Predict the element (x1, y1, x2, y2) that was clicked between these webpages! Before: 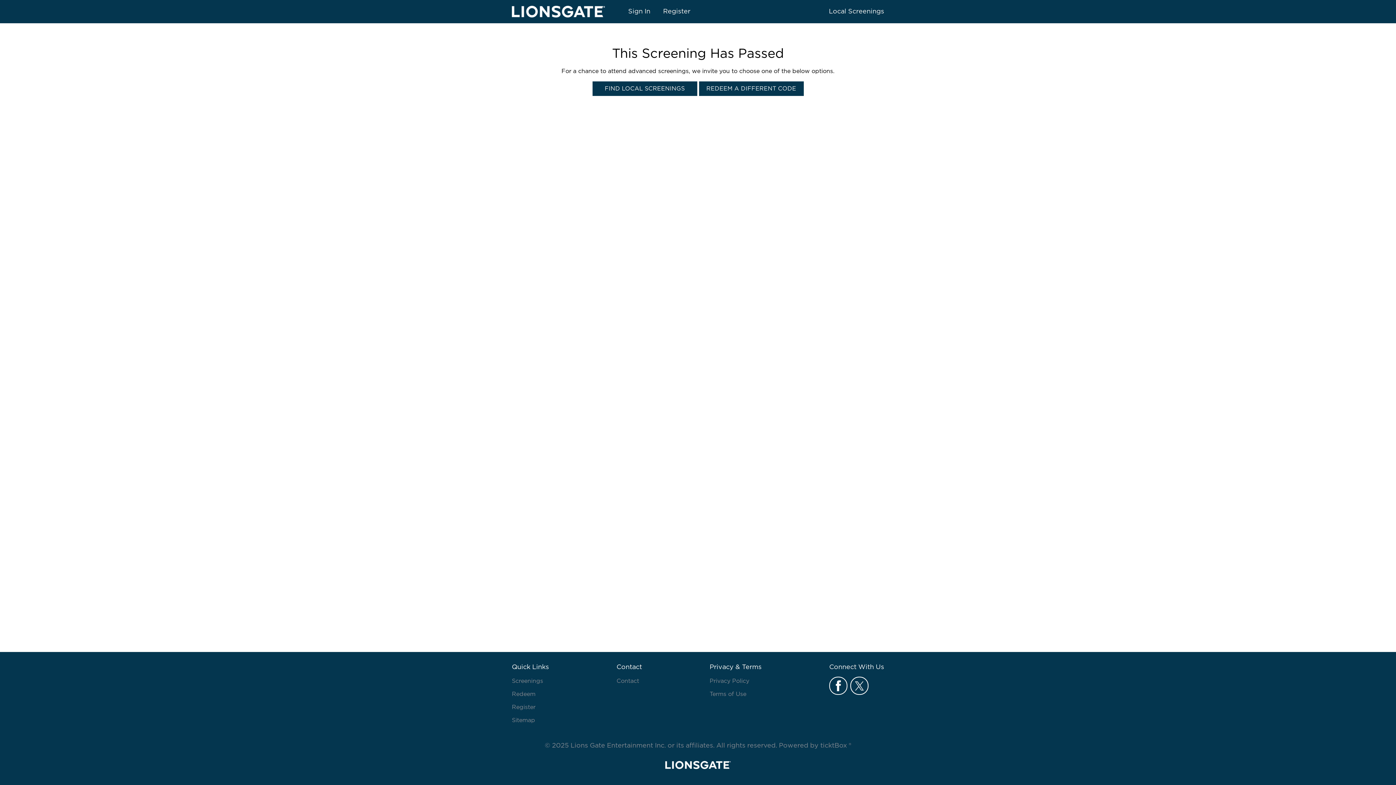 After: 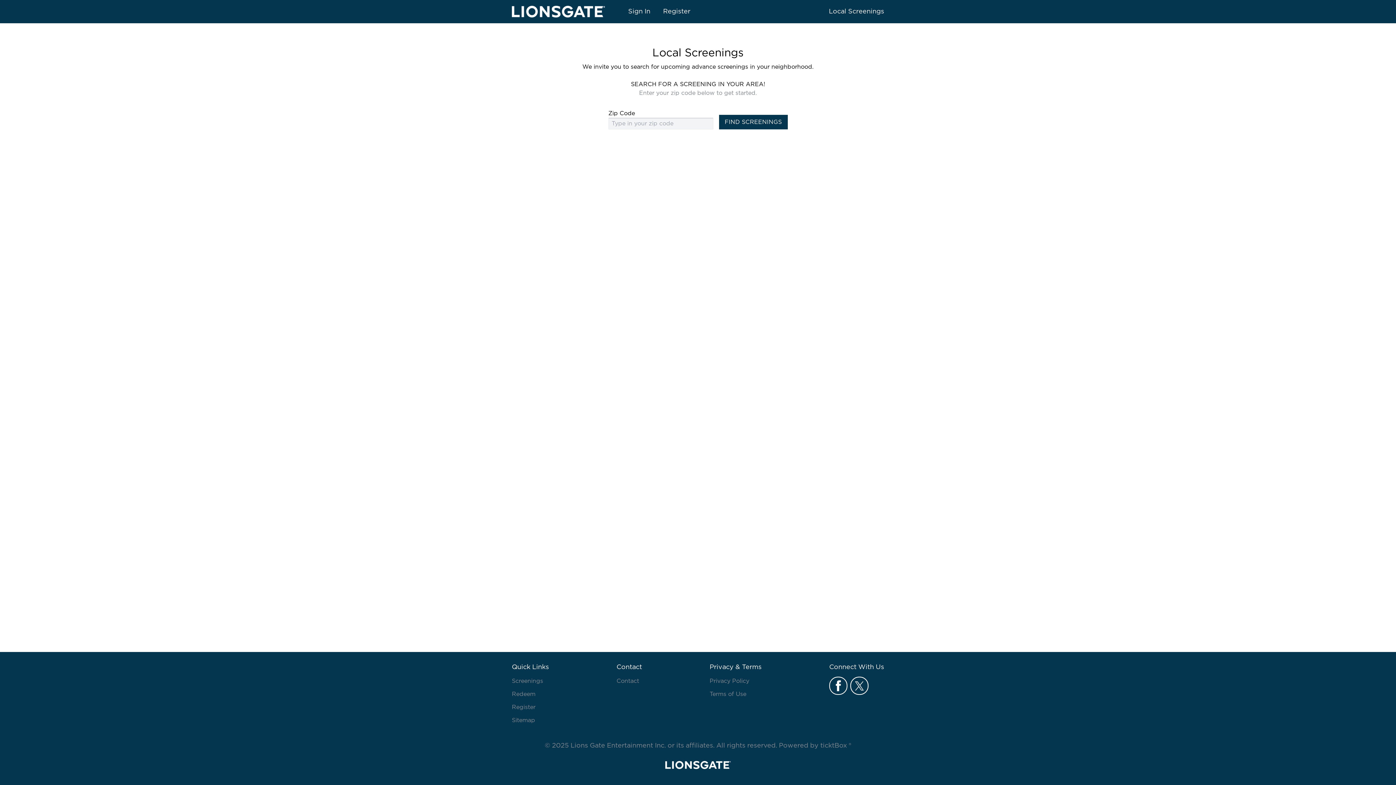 Action: label: FIND LOCAL SCREENINGS bbox: (592, 85, 697, 91)